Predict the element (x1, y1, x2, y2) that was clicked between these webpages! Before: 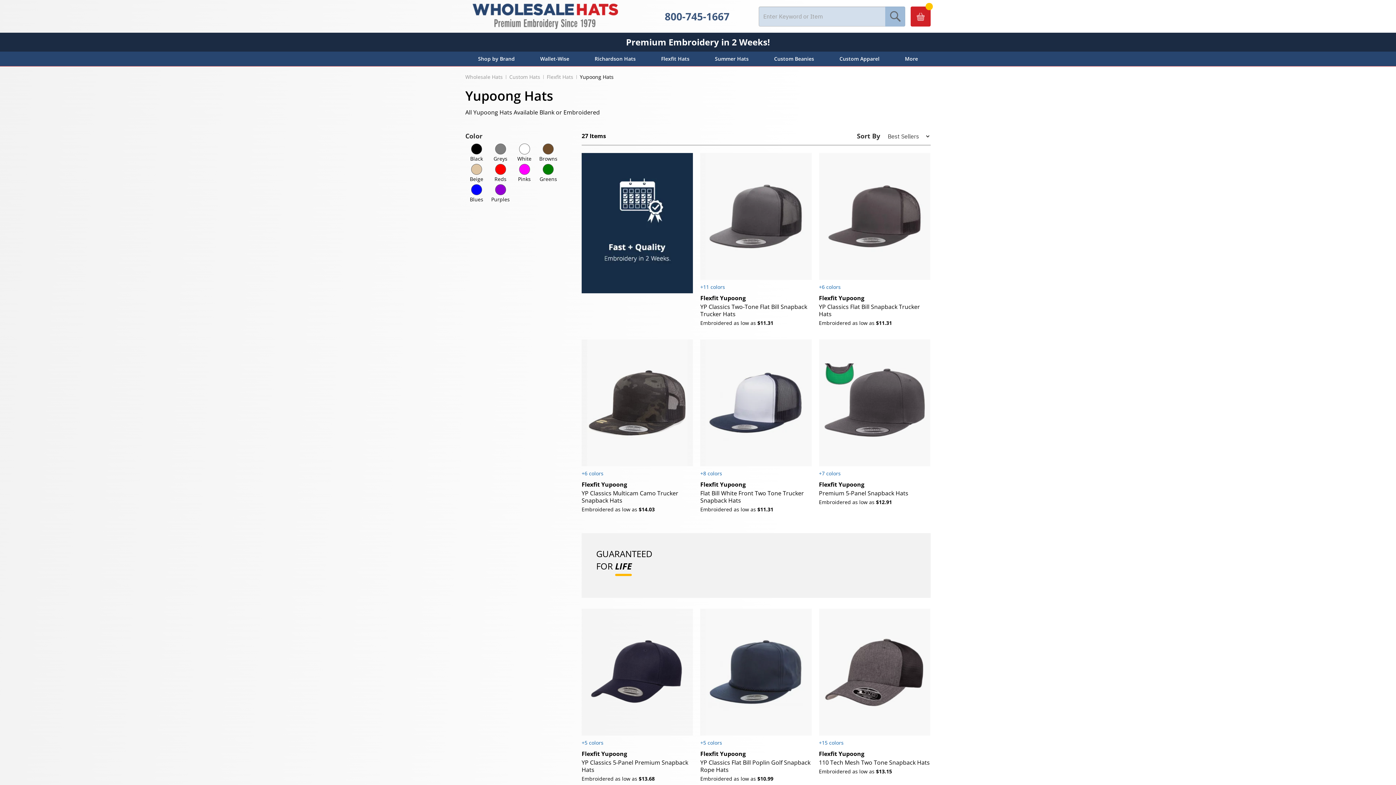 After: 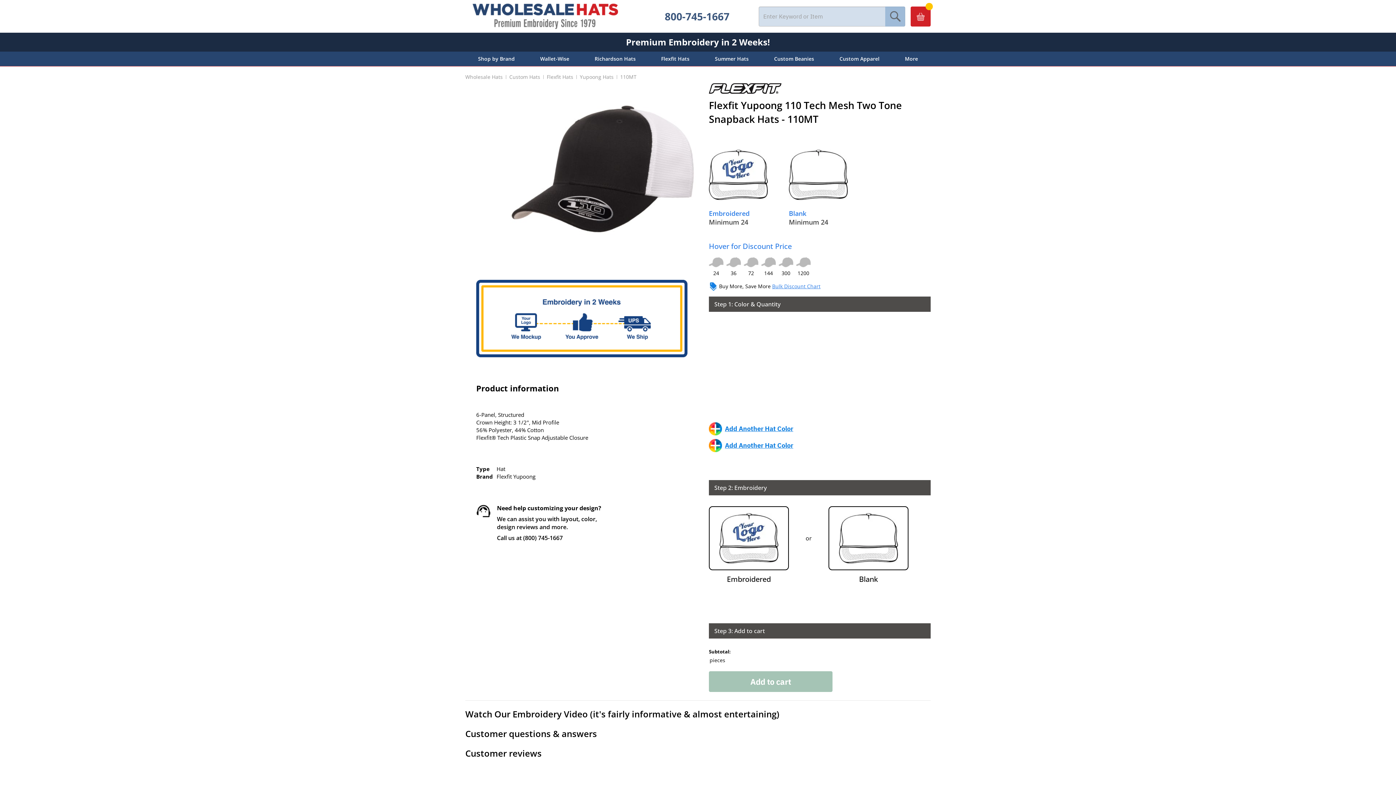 Action: label: 110 Tech Mesh Two Tone Snapback Hats bbox: (819, 758, 930, 766)